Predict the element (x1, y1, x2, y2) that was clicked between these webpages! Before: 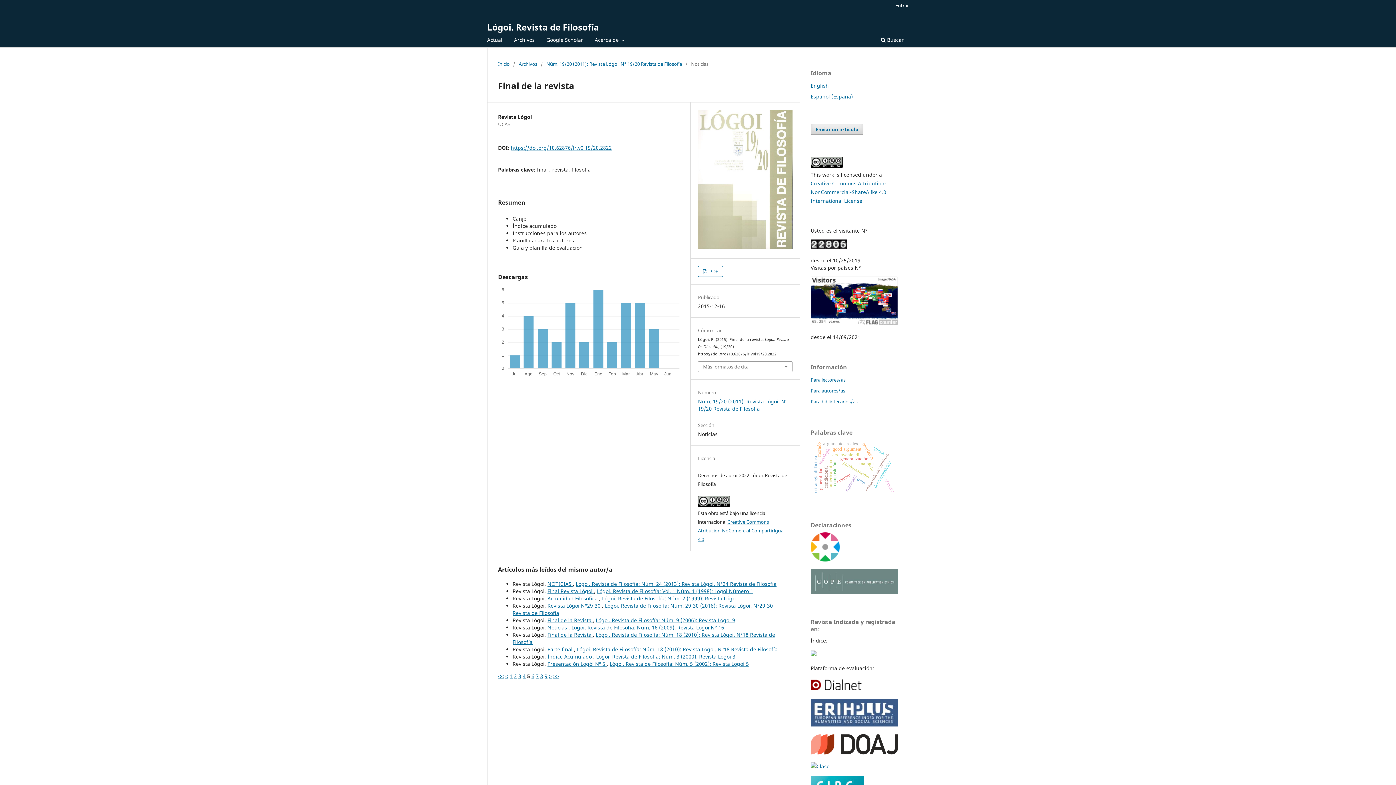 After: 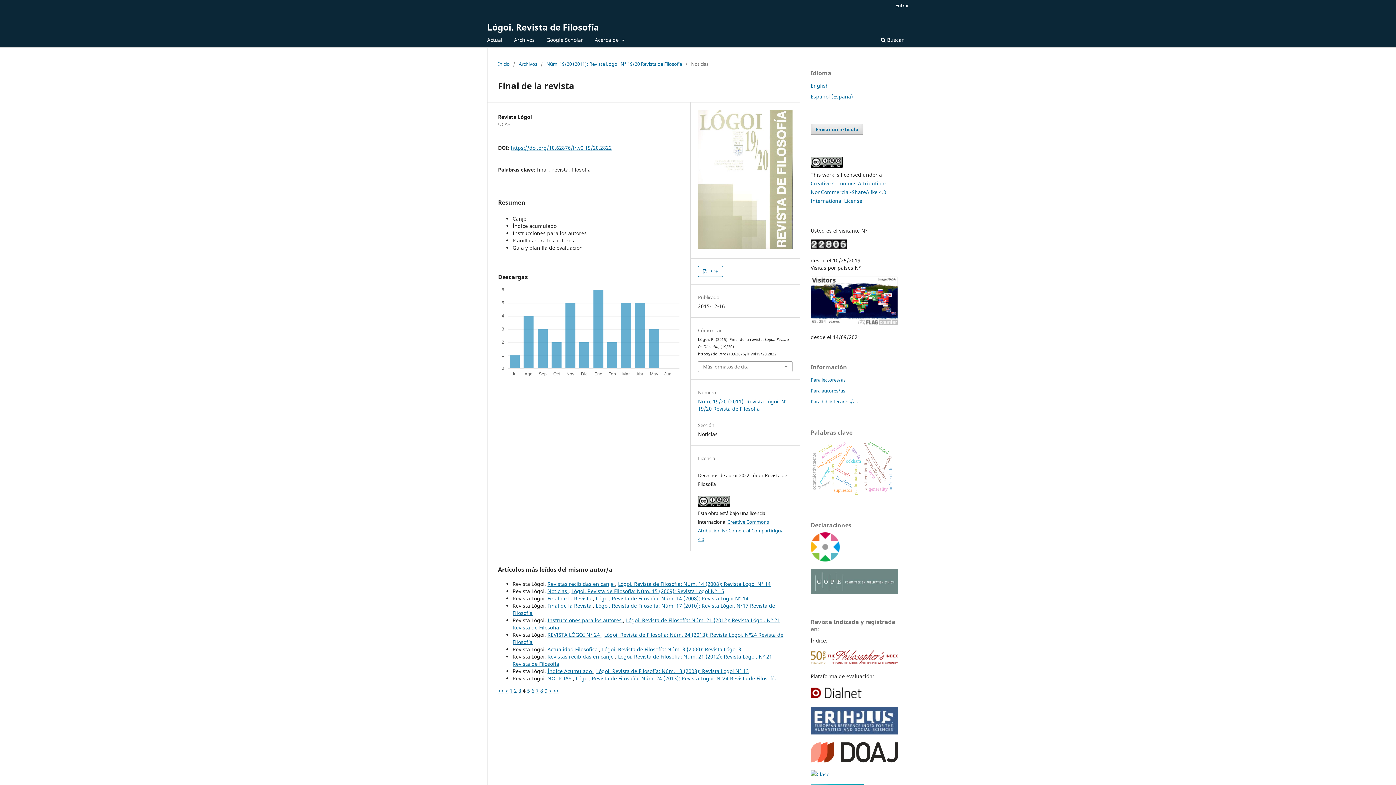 Action: bbox: (505, 673, 508, 680) label: <